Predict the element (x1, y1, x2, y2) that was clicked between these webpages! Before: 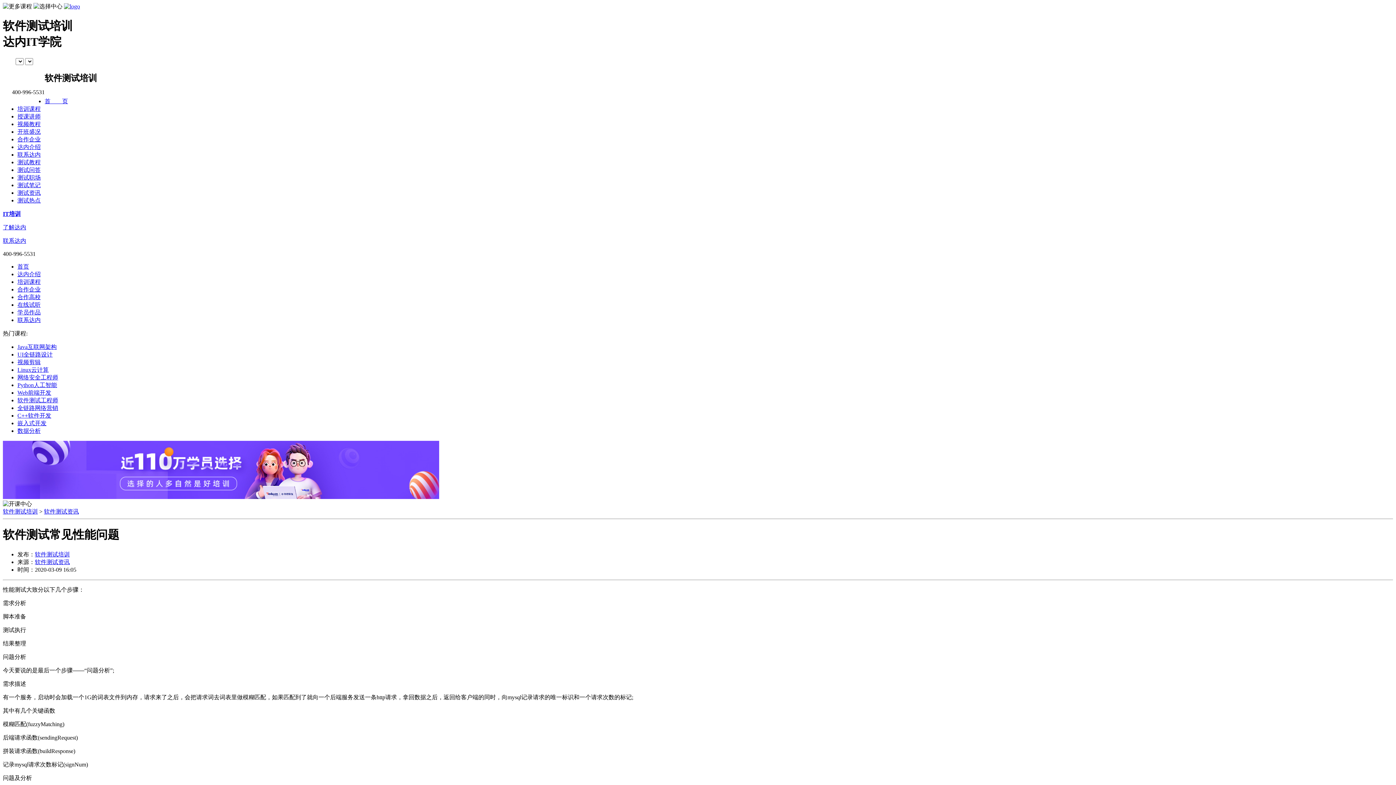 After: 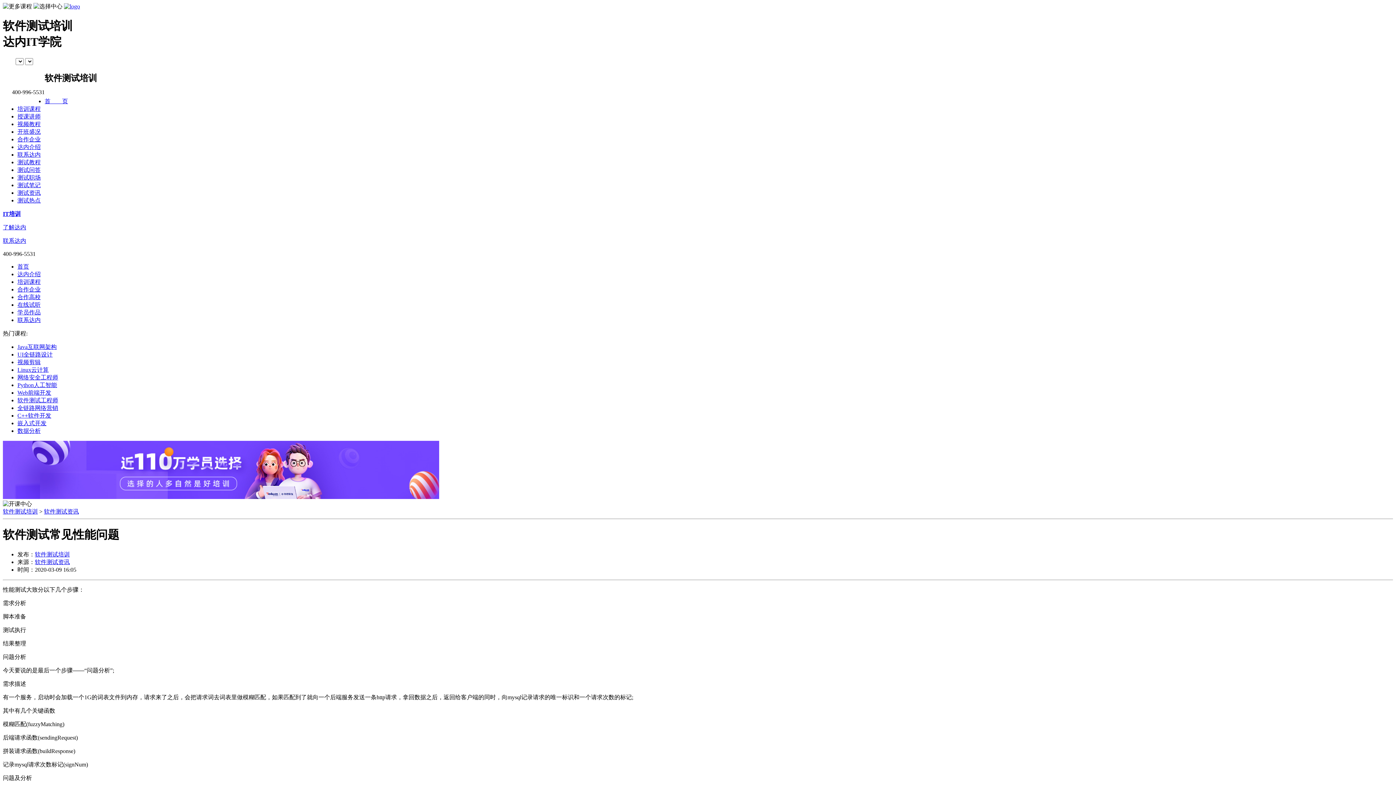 Action: label: UI全链路设计 bbox: (17, 351, 52, 357)